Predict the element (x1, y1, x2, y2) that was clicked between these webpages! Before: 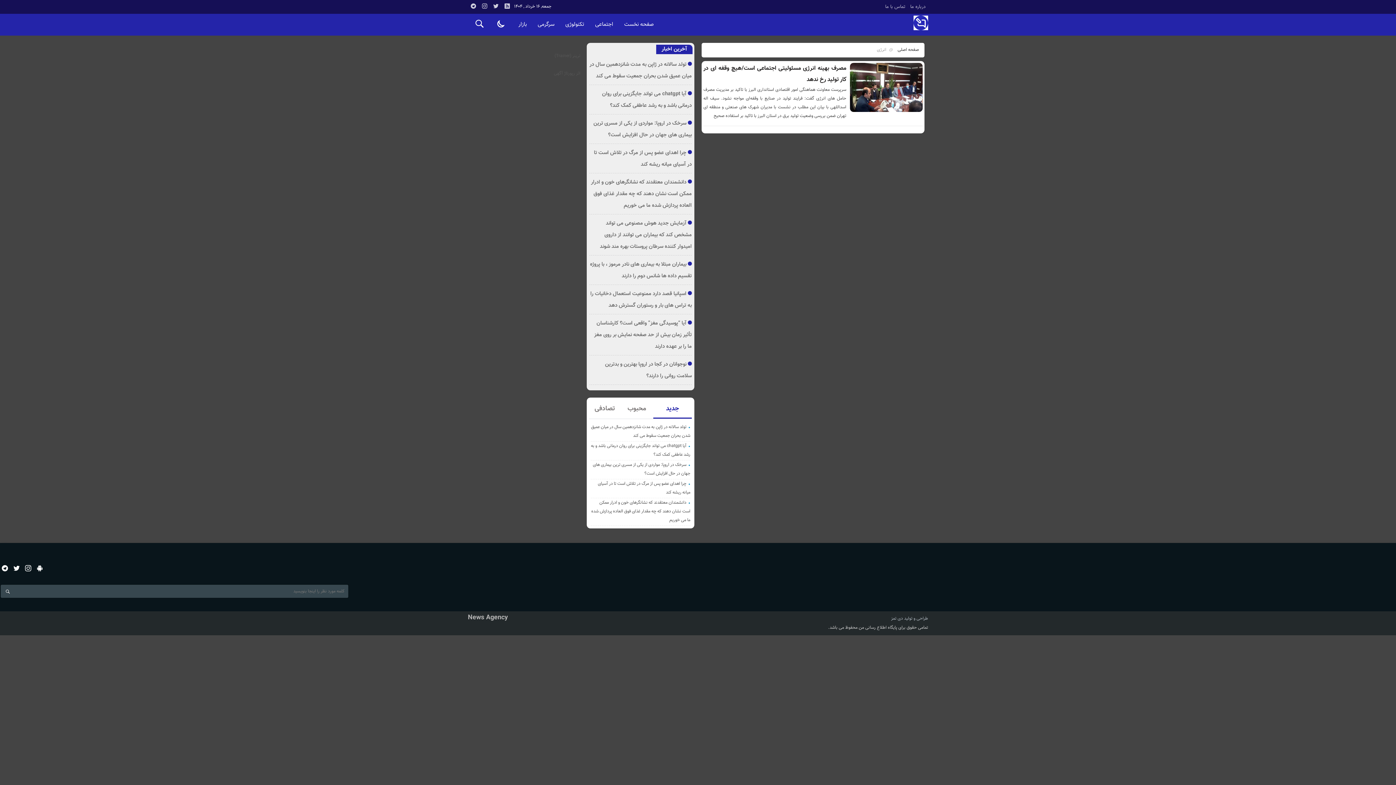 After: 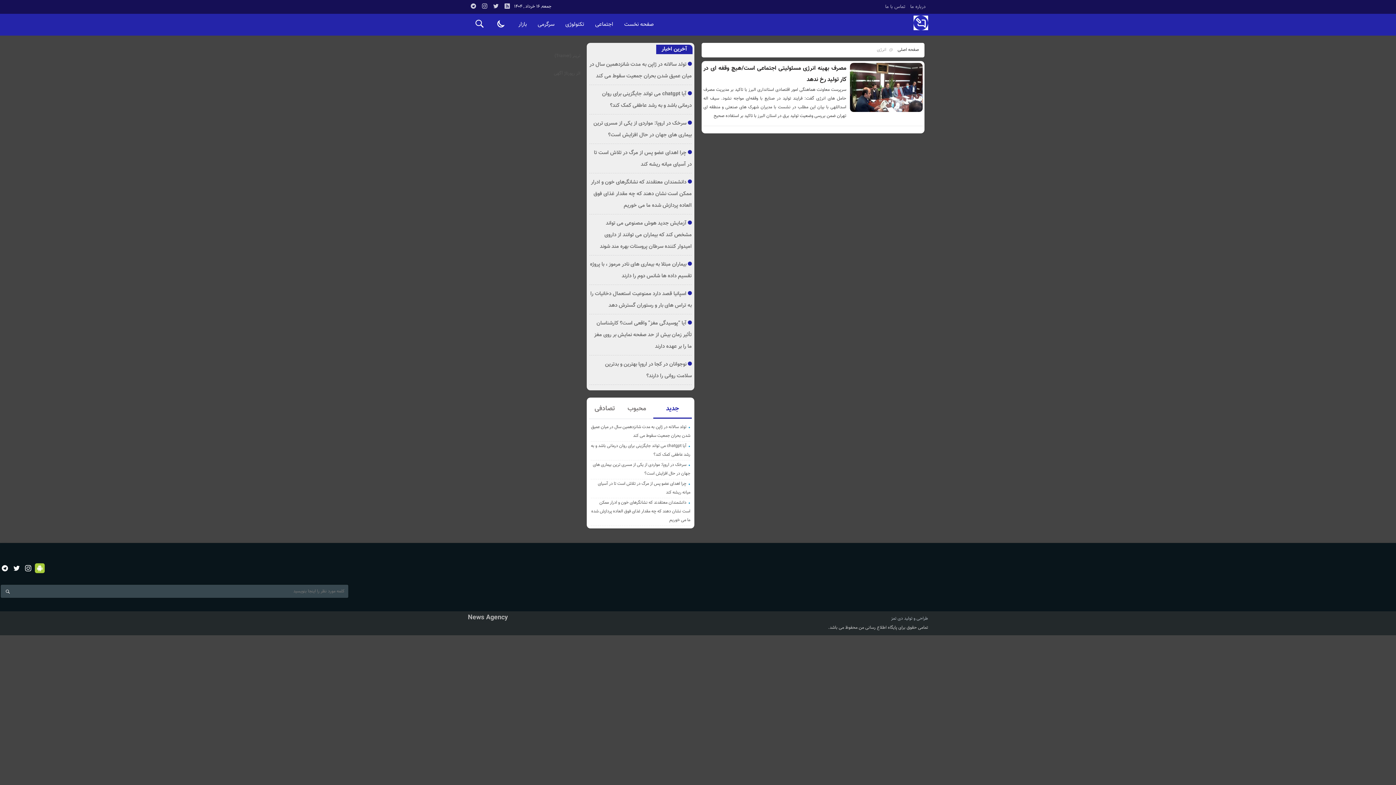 Action: bbox: (34, 563, 44, 573)